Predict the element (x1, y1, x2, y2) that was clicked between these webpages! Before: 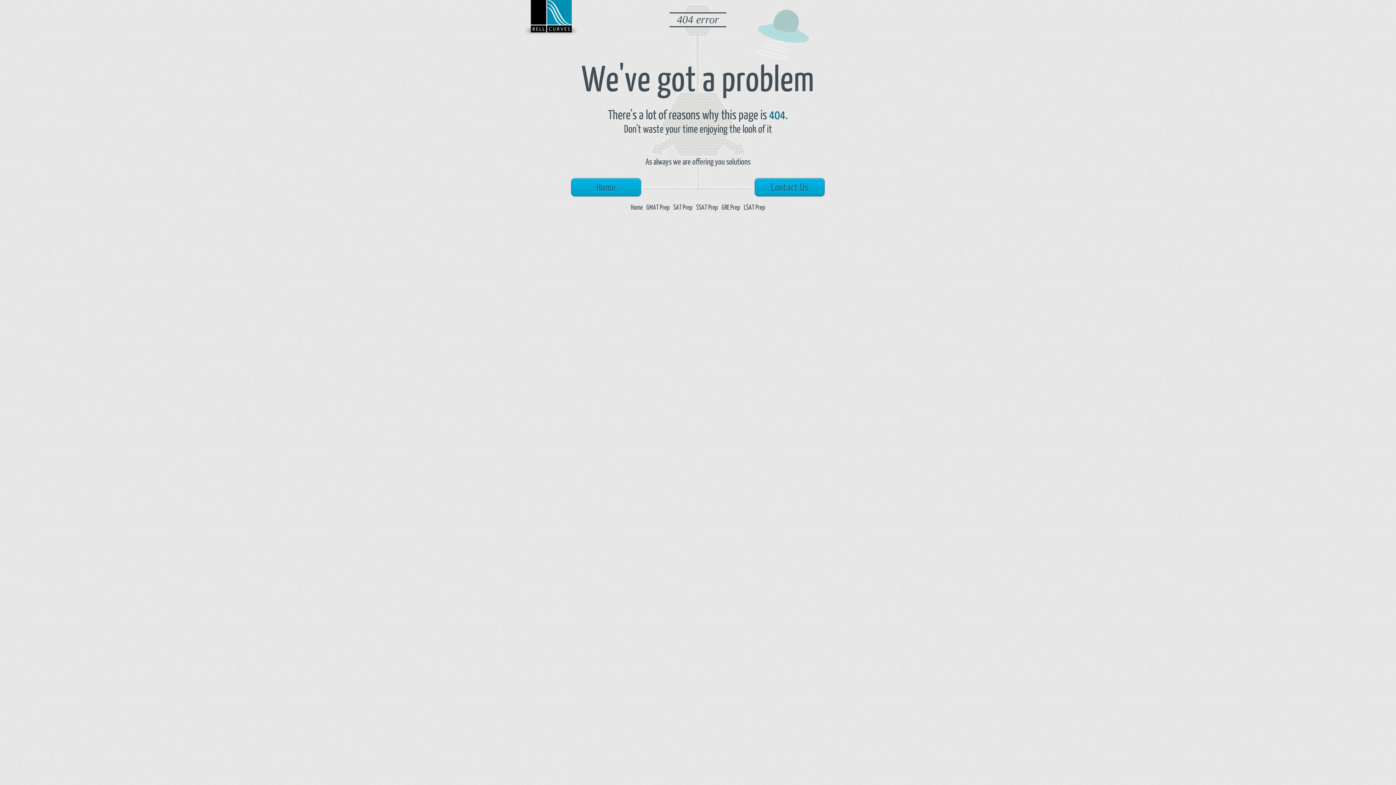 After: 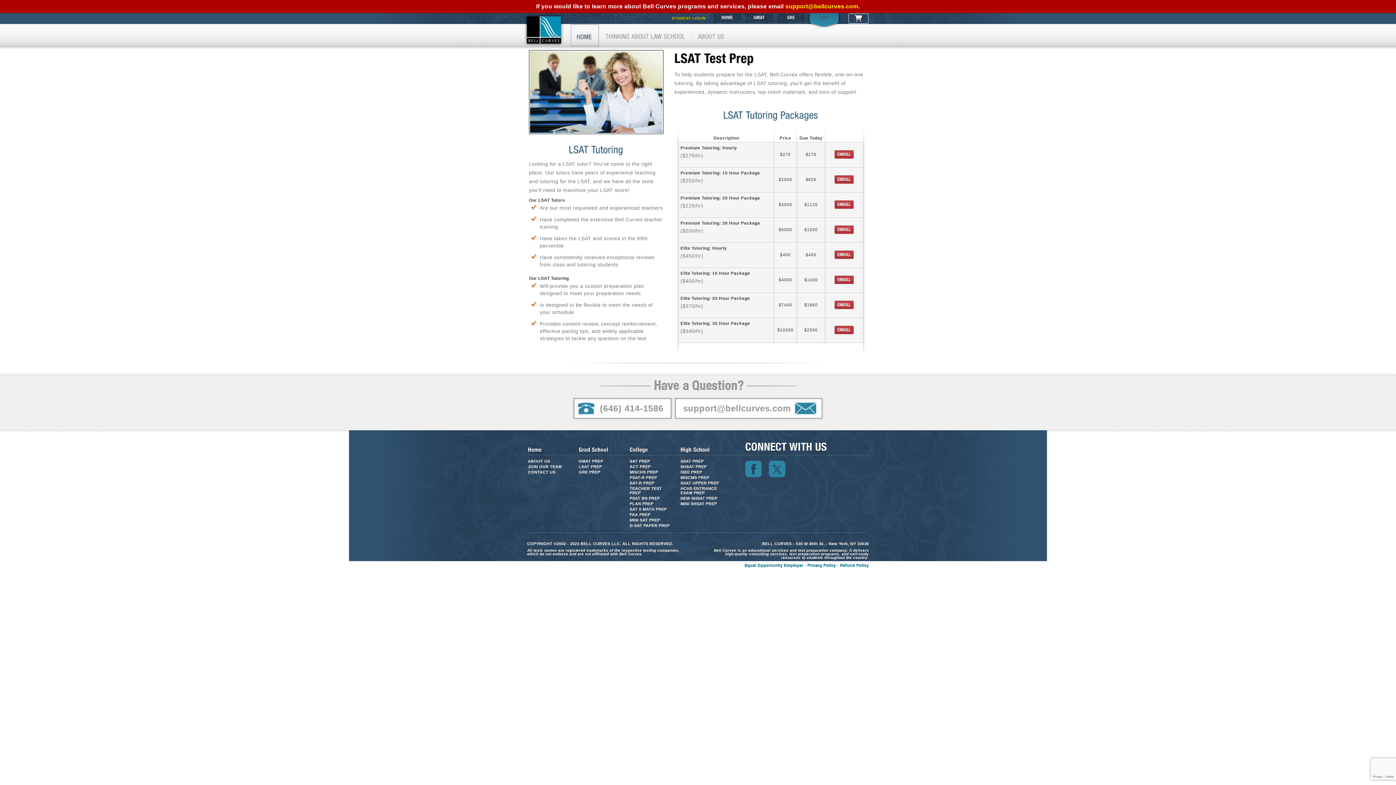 Action: bbox: (744, 202, 765, 211) label: LSAT Prep